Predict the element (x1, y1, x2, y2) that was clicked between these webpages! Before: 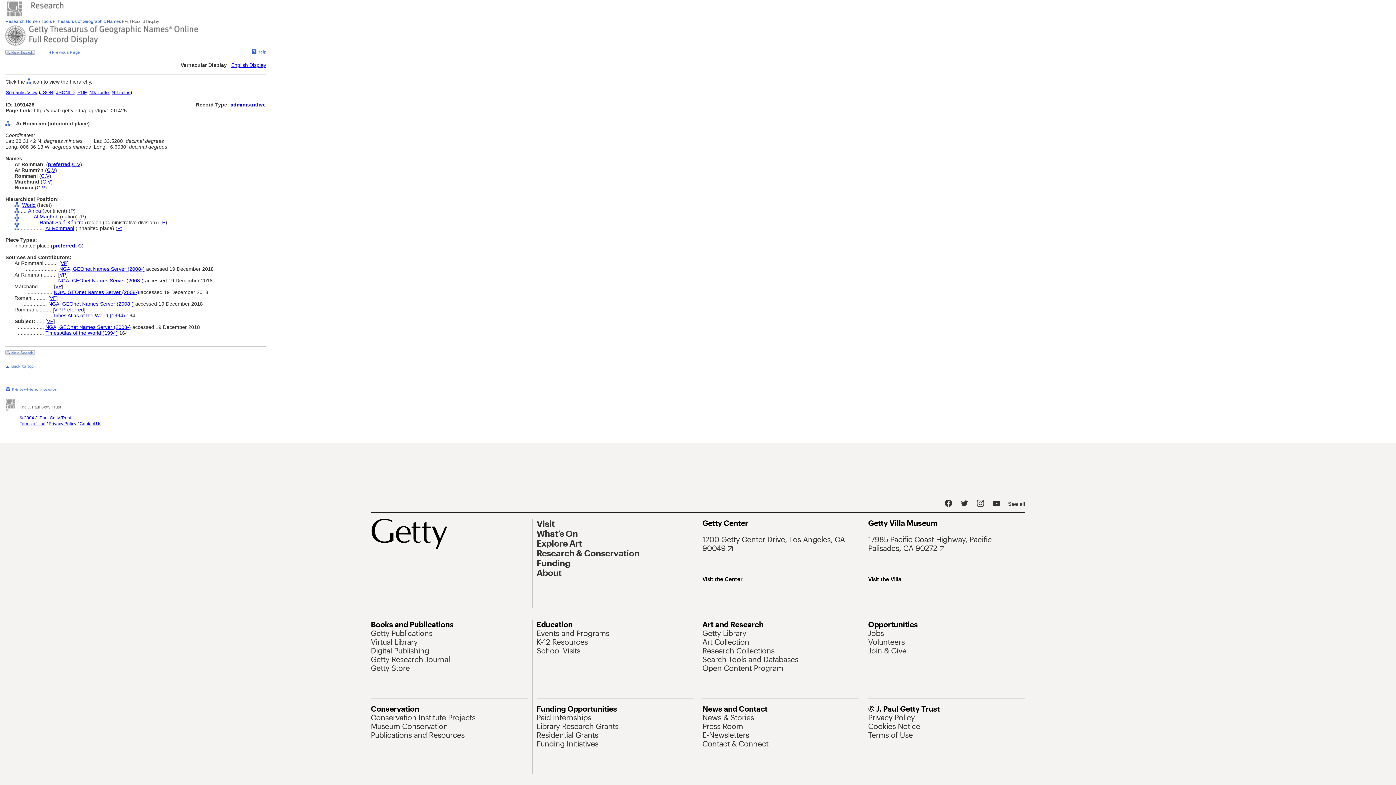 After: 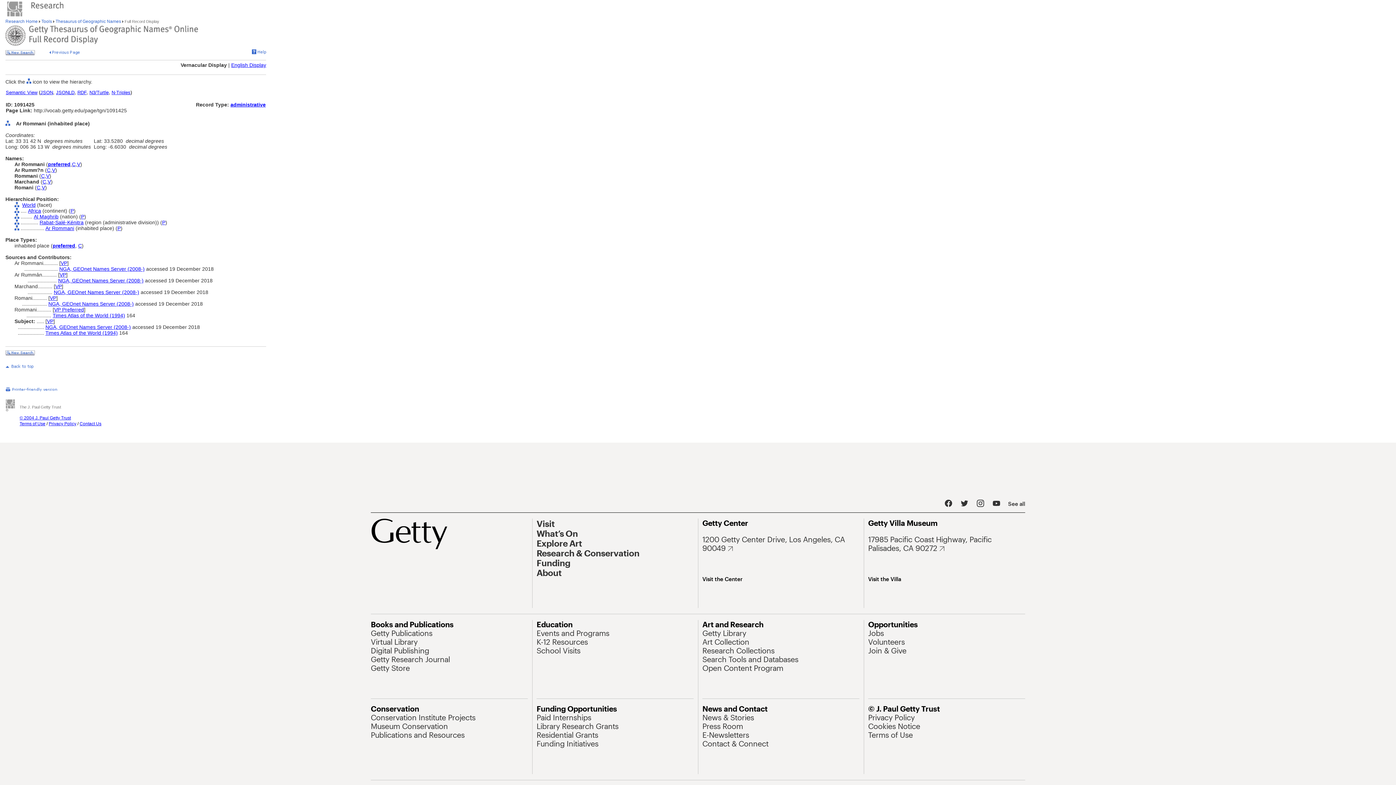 Action: label: V bbox: (52, 178, 55, 184)